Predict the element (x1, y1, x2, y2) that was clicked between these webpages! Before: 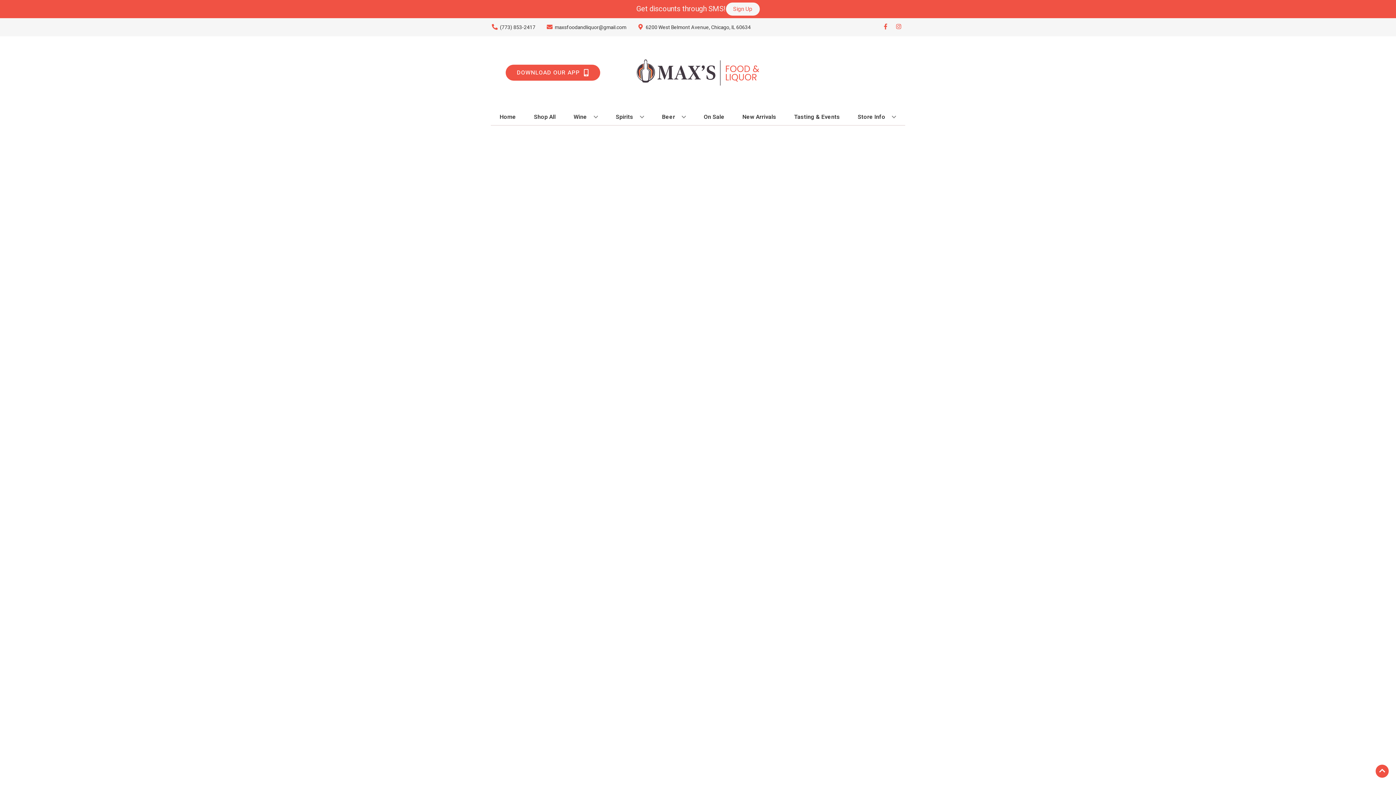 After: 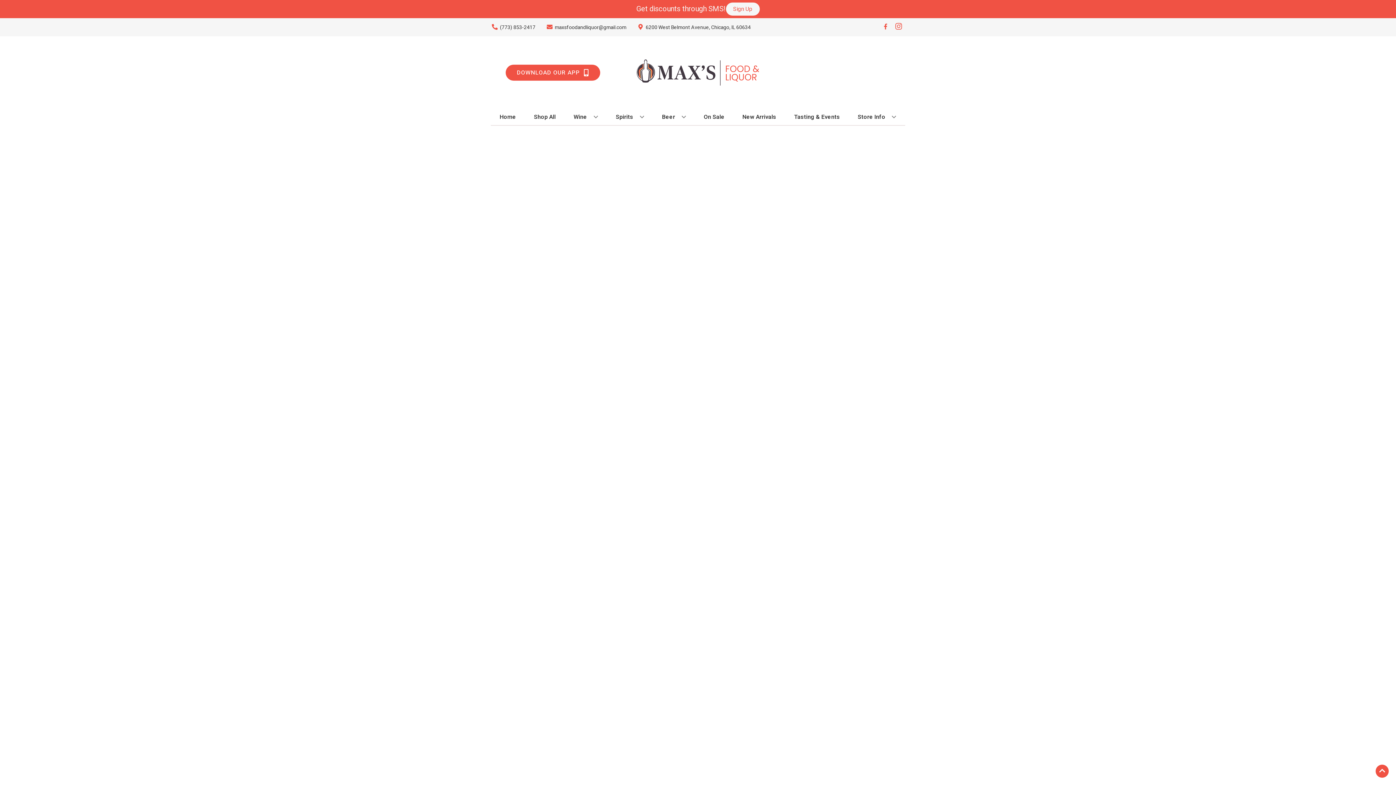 Action: label: Opens instagram in a new tab bbox: (892, 23, 905, 30)